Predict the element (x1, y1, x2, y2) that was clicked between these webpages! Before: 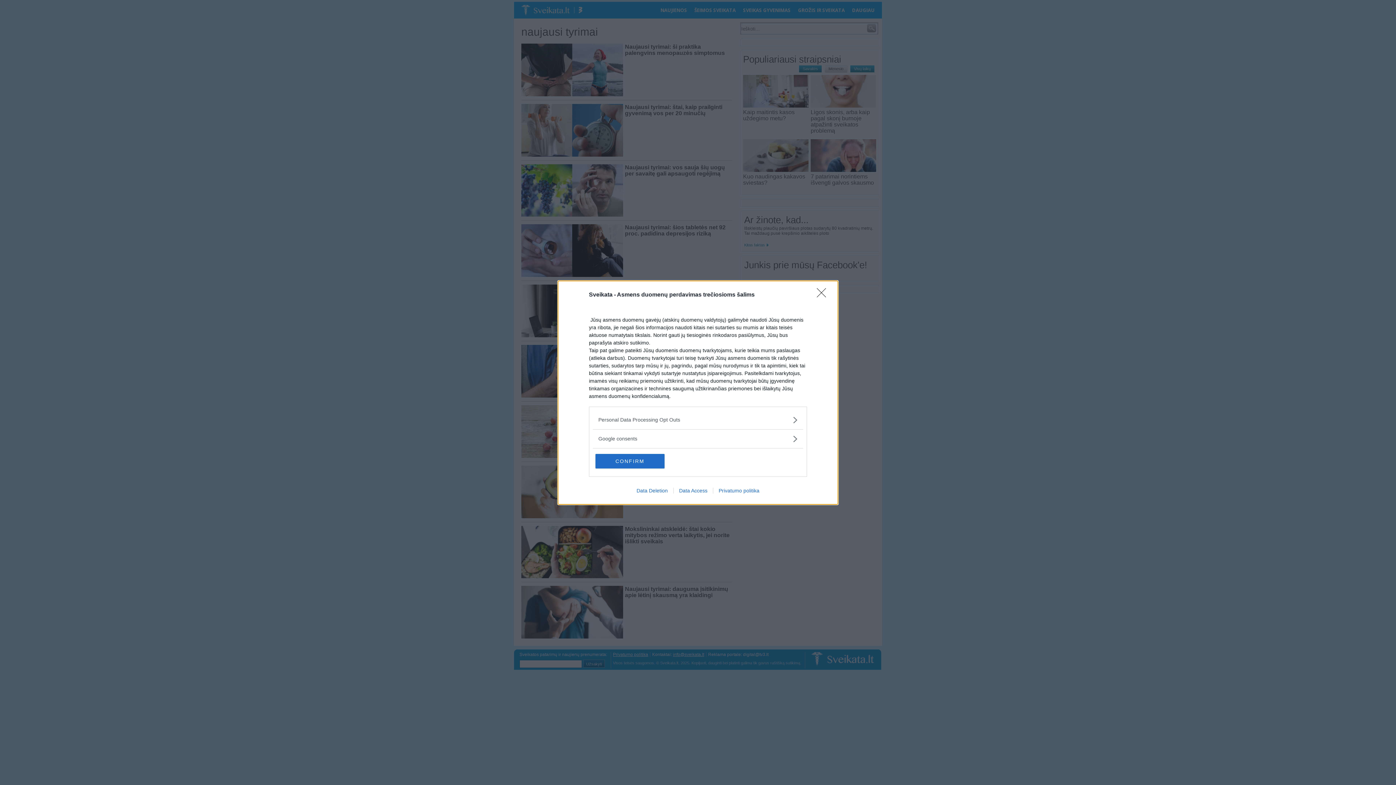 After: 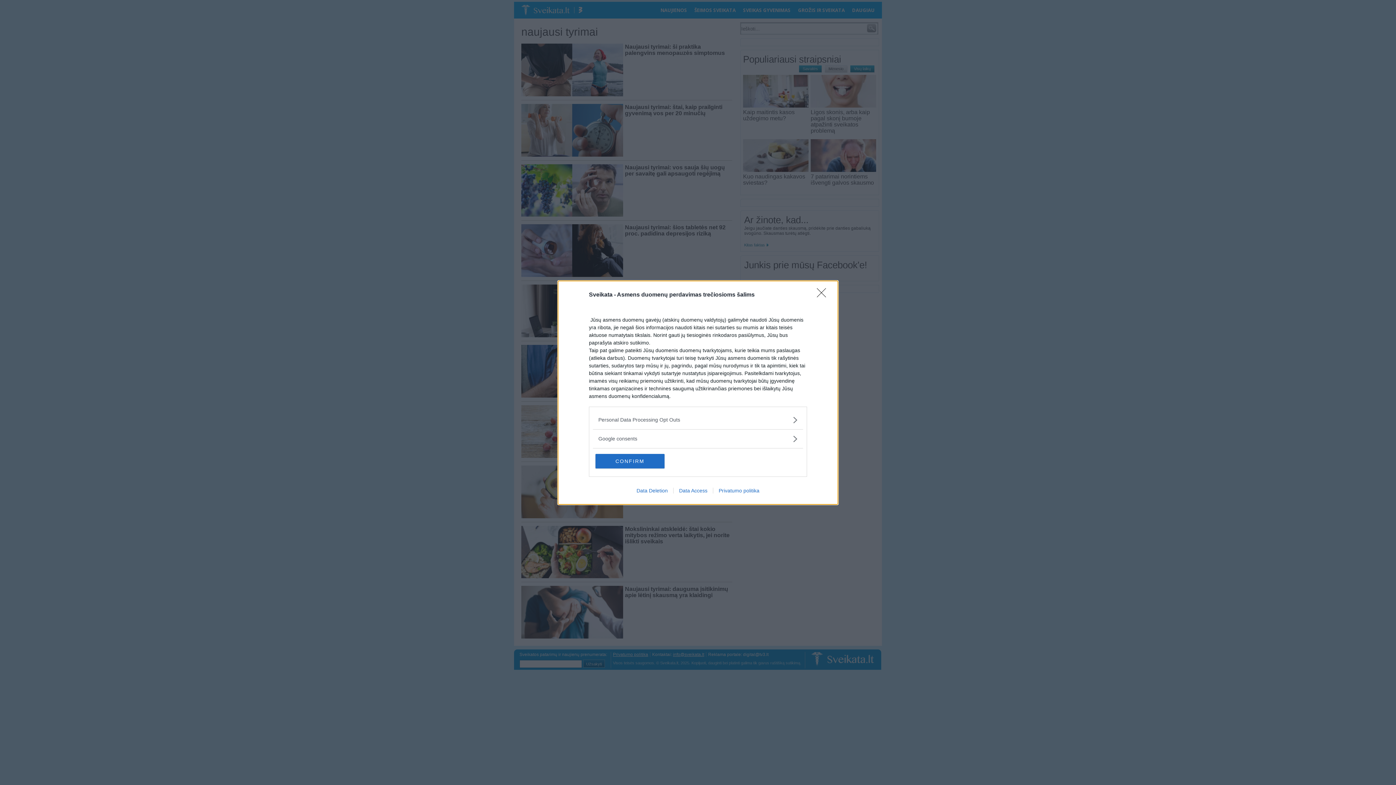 Action: label: Data Deletion bbox: (631, 487, 673, 493)